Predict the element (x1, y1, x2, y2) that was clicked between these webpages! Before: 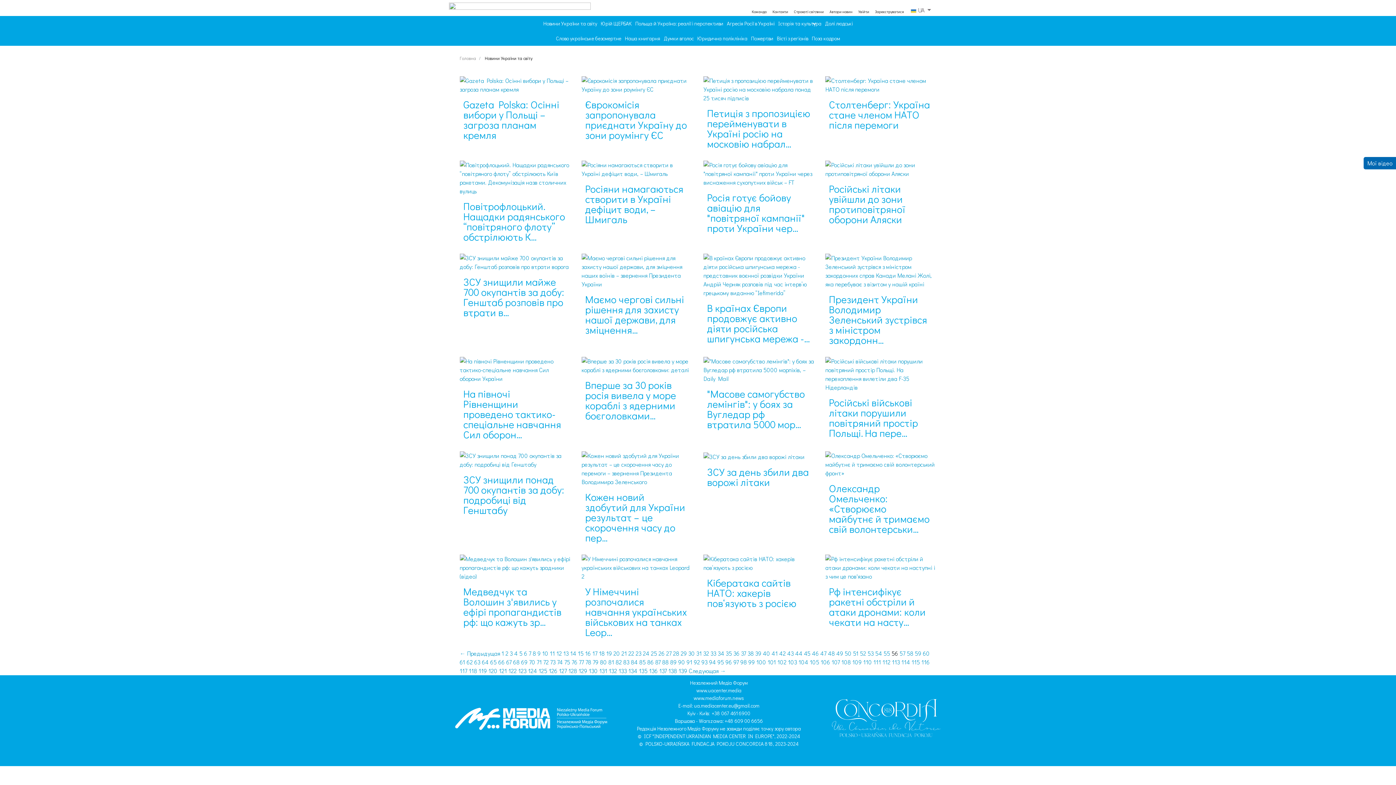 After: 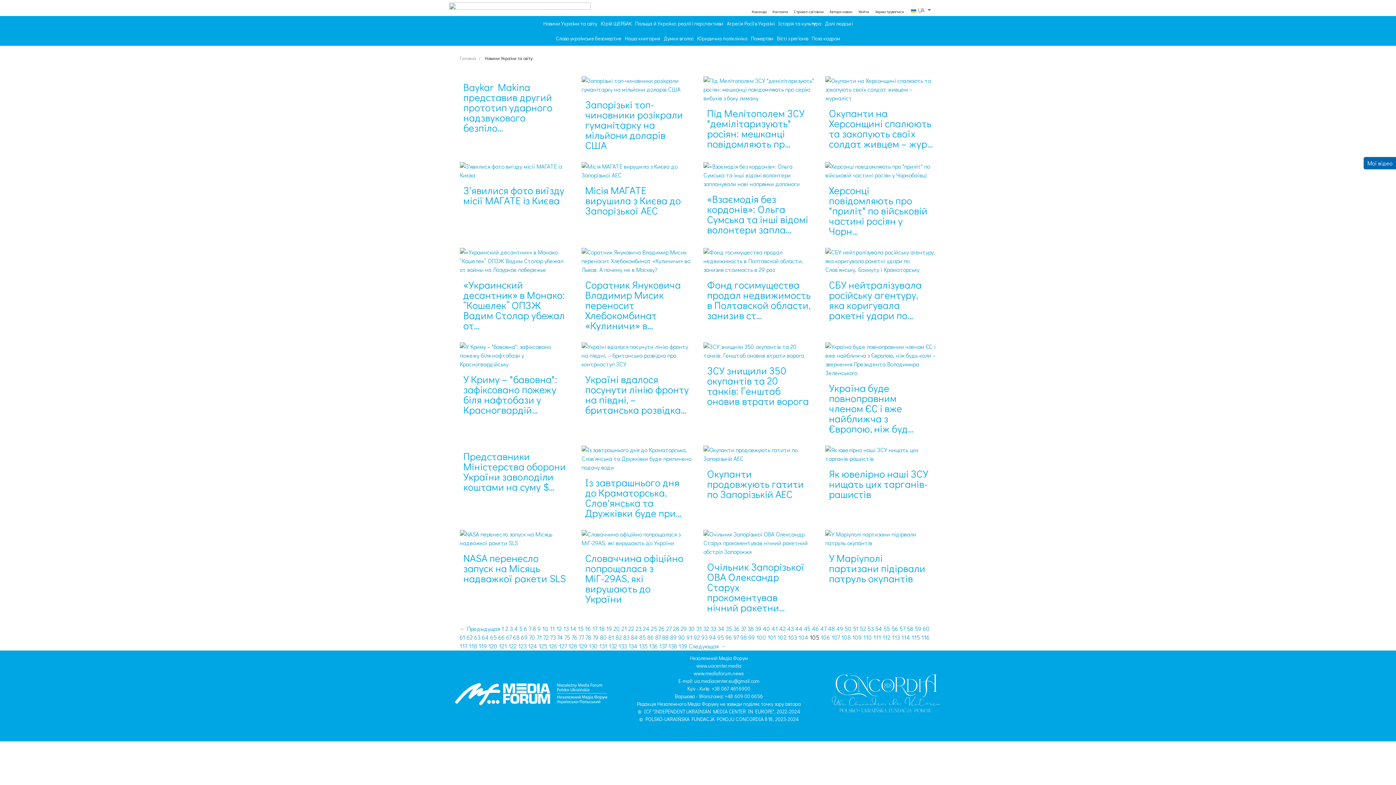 Action: bbox: (810, 658, 819, 666) label: 105